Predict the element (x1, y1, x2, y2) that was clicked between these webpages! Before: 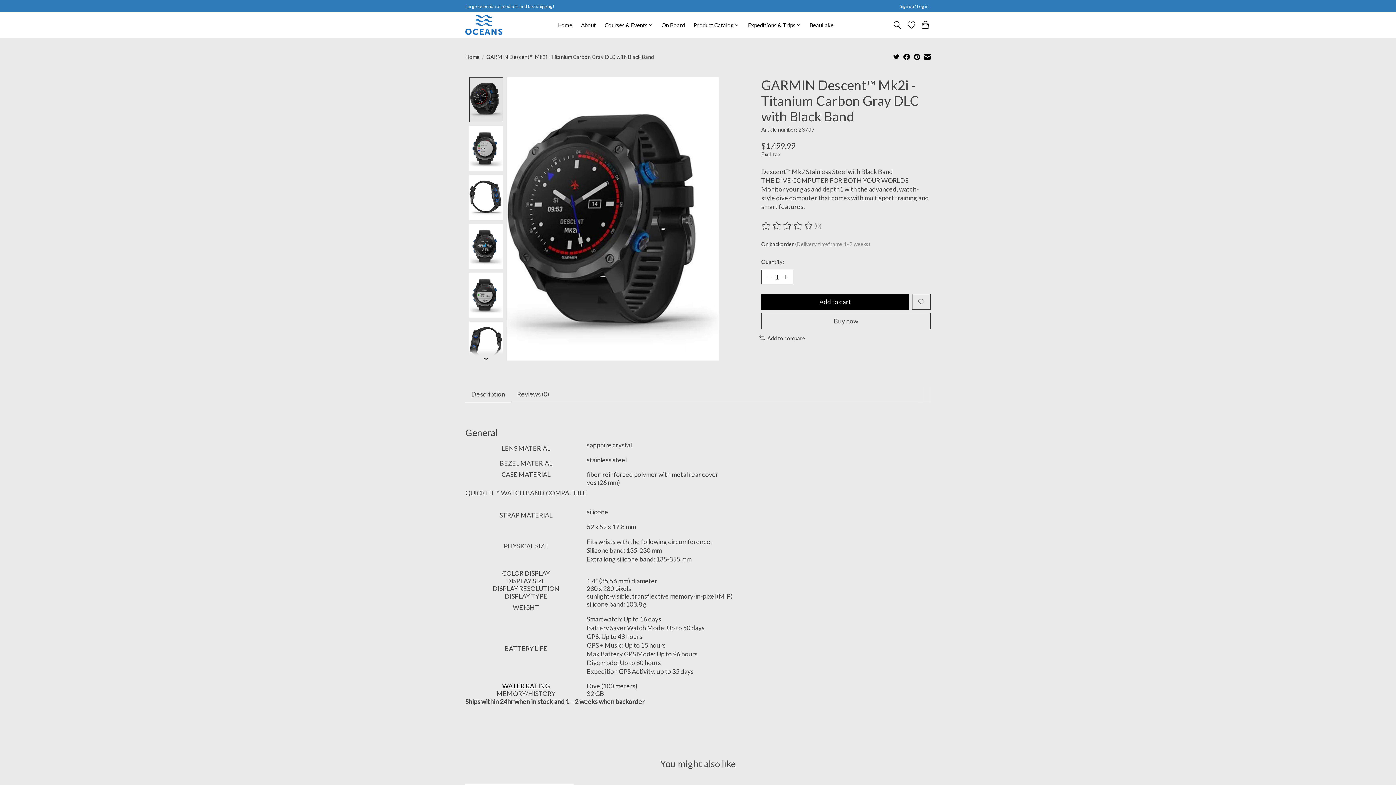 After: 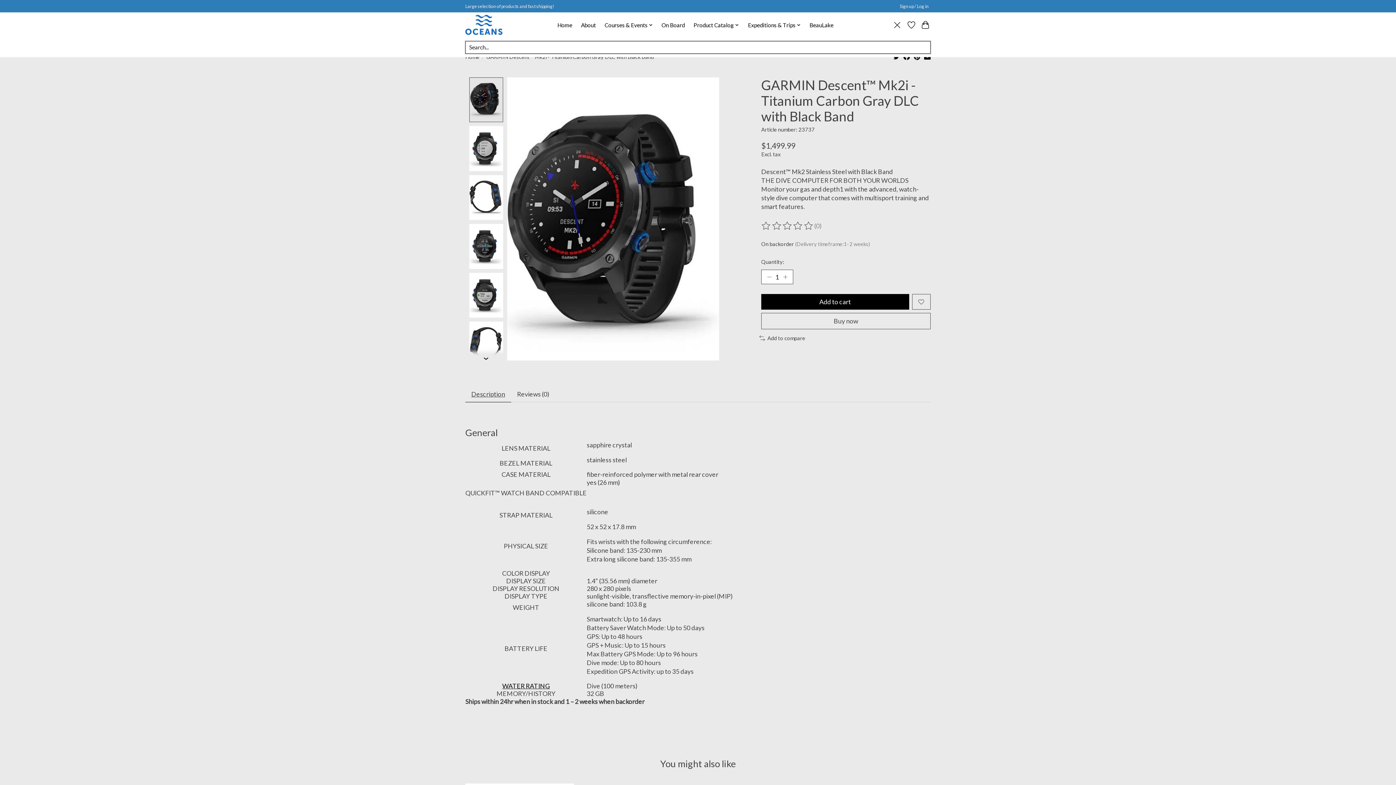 Action: bbox: (892, 18, 902, 31) label: Toggle icon